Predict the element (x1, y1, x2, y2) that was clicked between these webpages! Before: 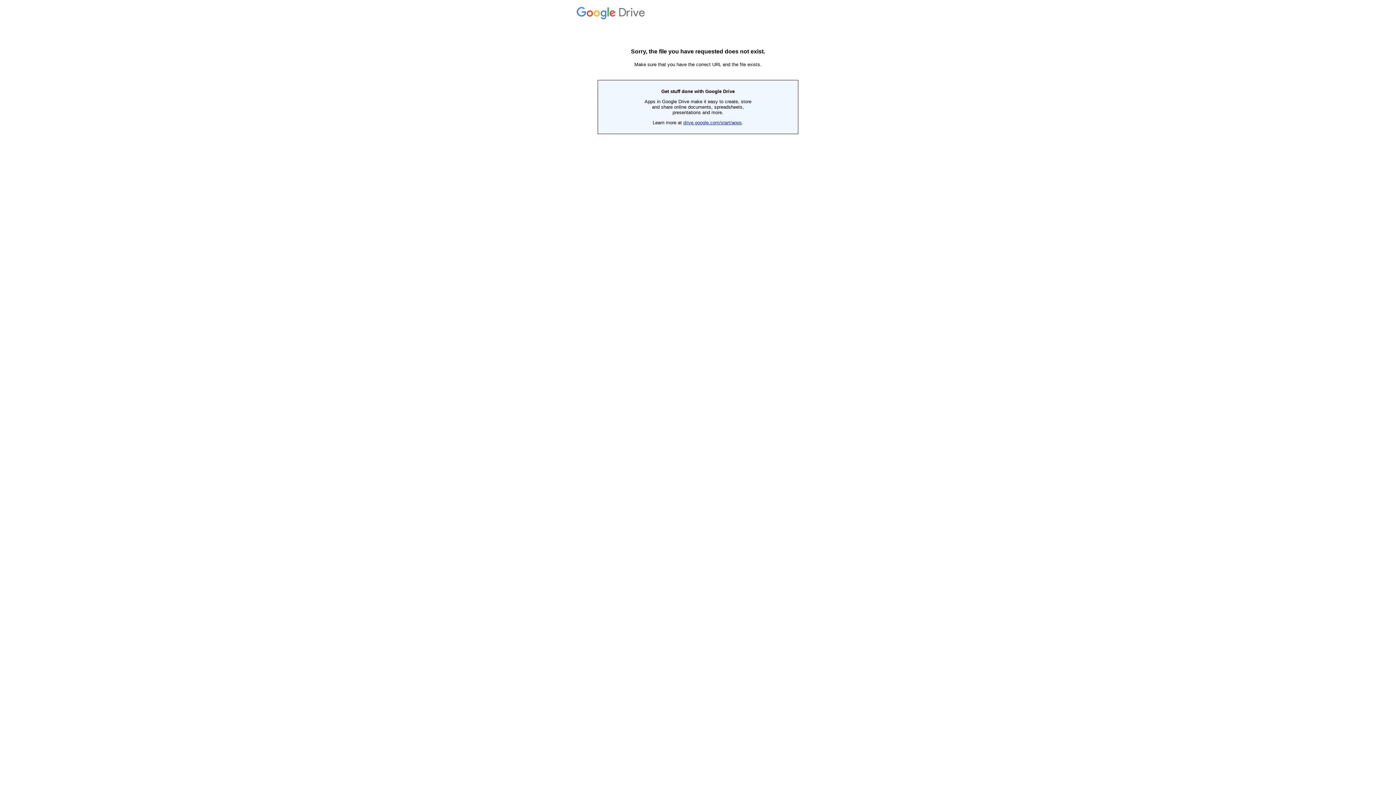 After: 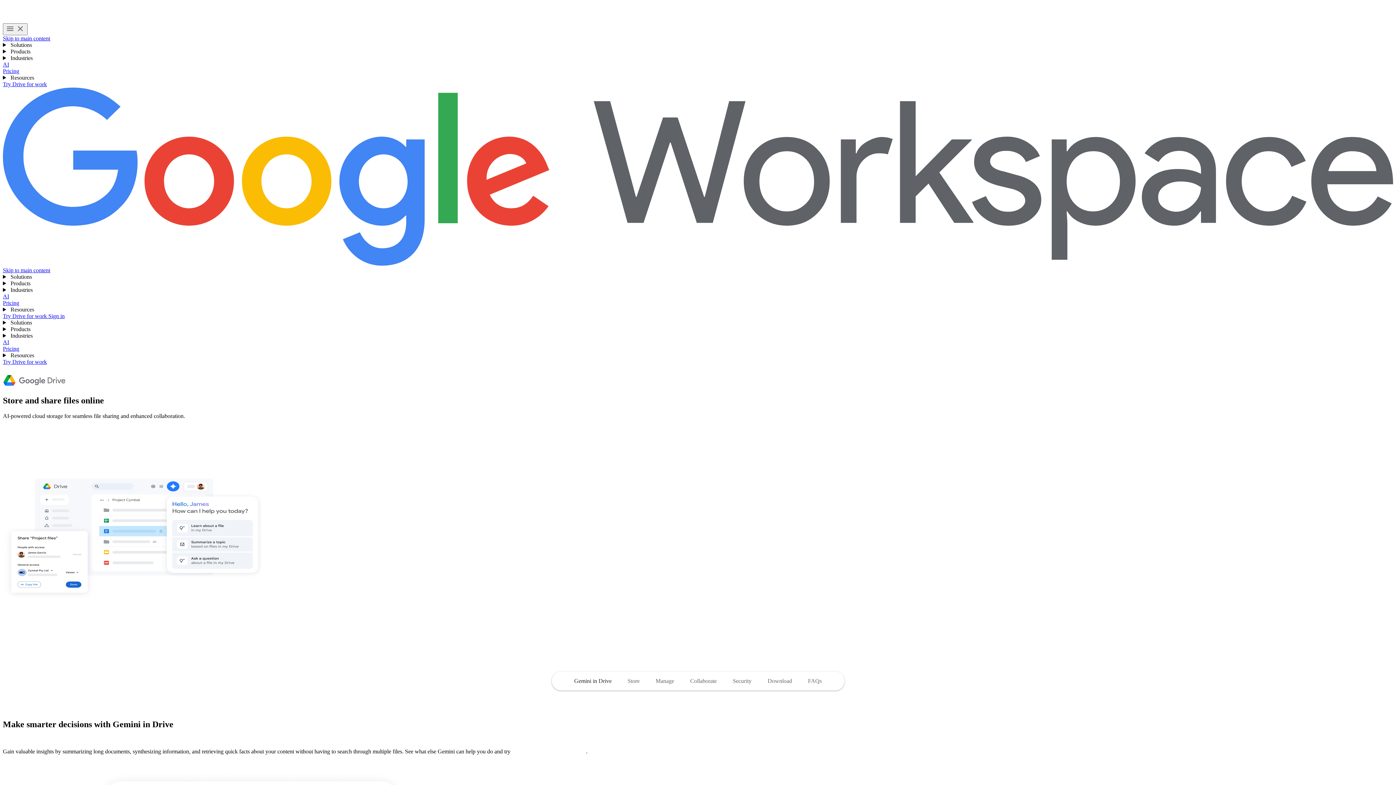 Action: label:  Drive bbox: (576, 14, 647, 19)